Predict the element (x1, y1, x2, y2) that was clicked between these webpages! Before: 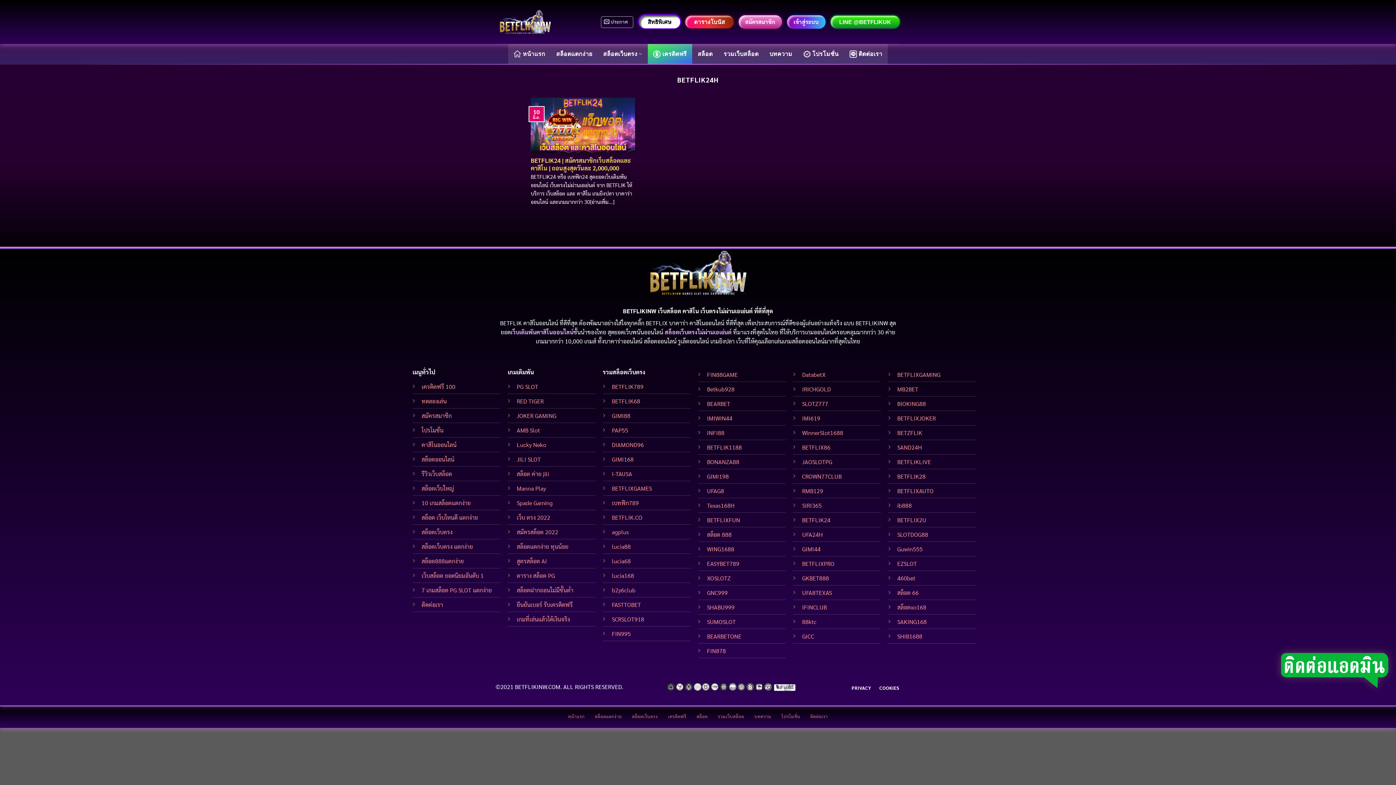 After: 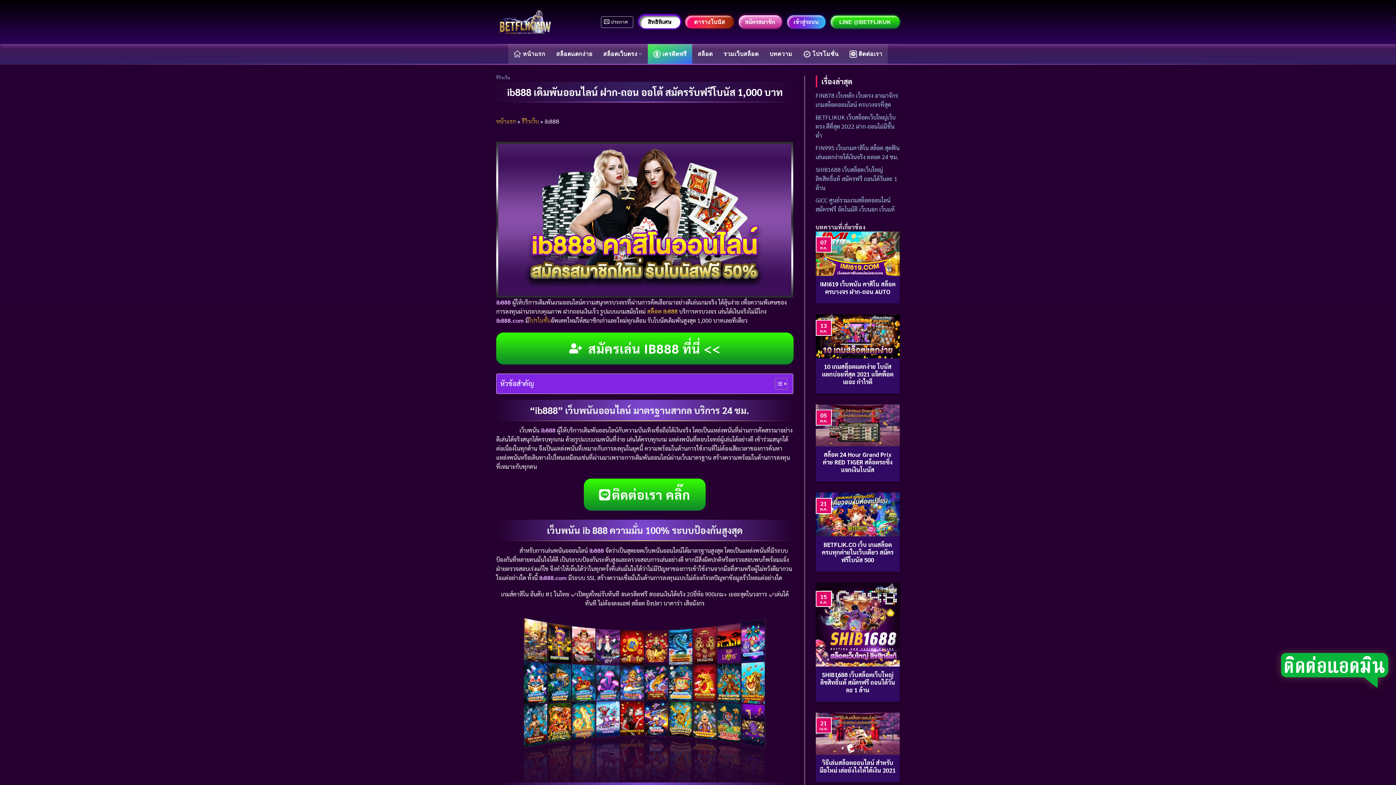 Action: label: ib888 bbox: (897, 501, 912, 509)